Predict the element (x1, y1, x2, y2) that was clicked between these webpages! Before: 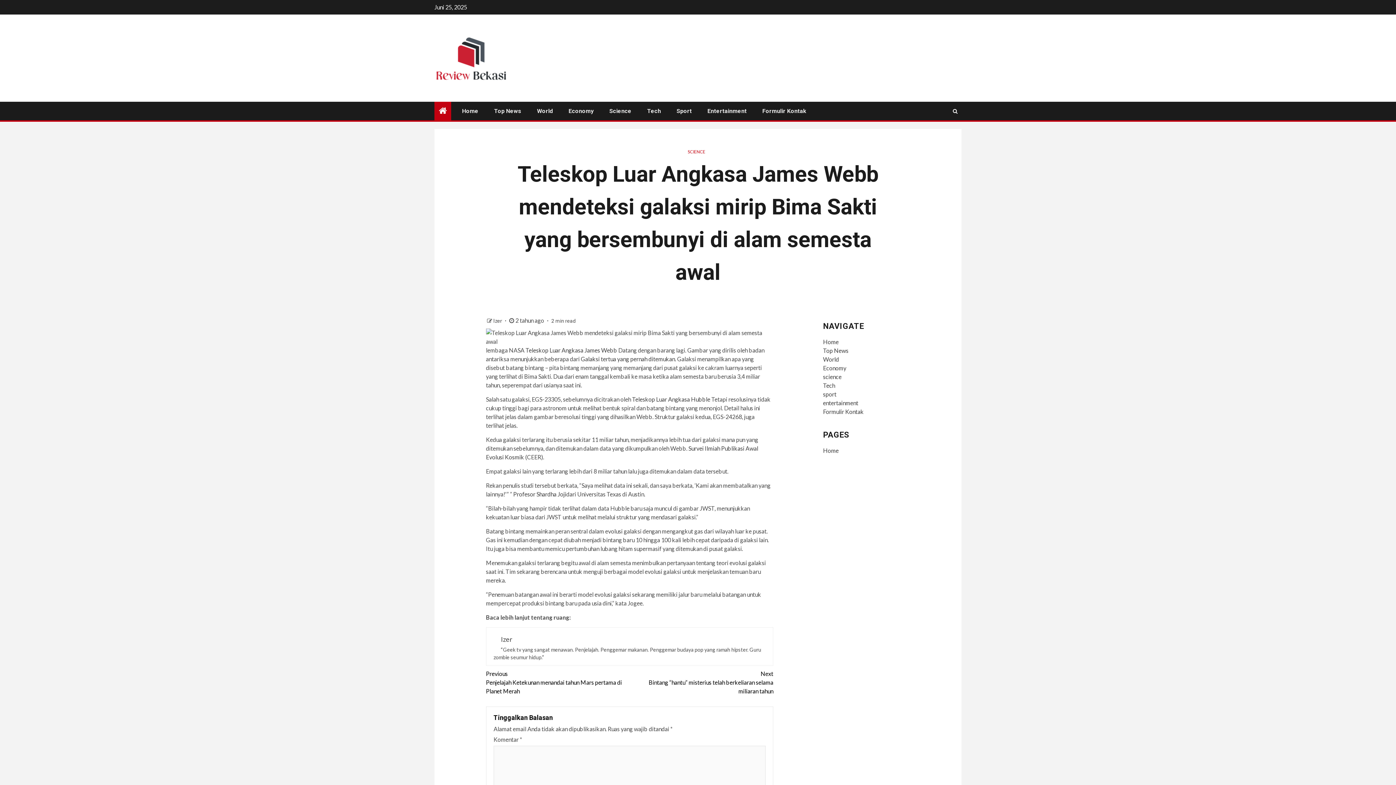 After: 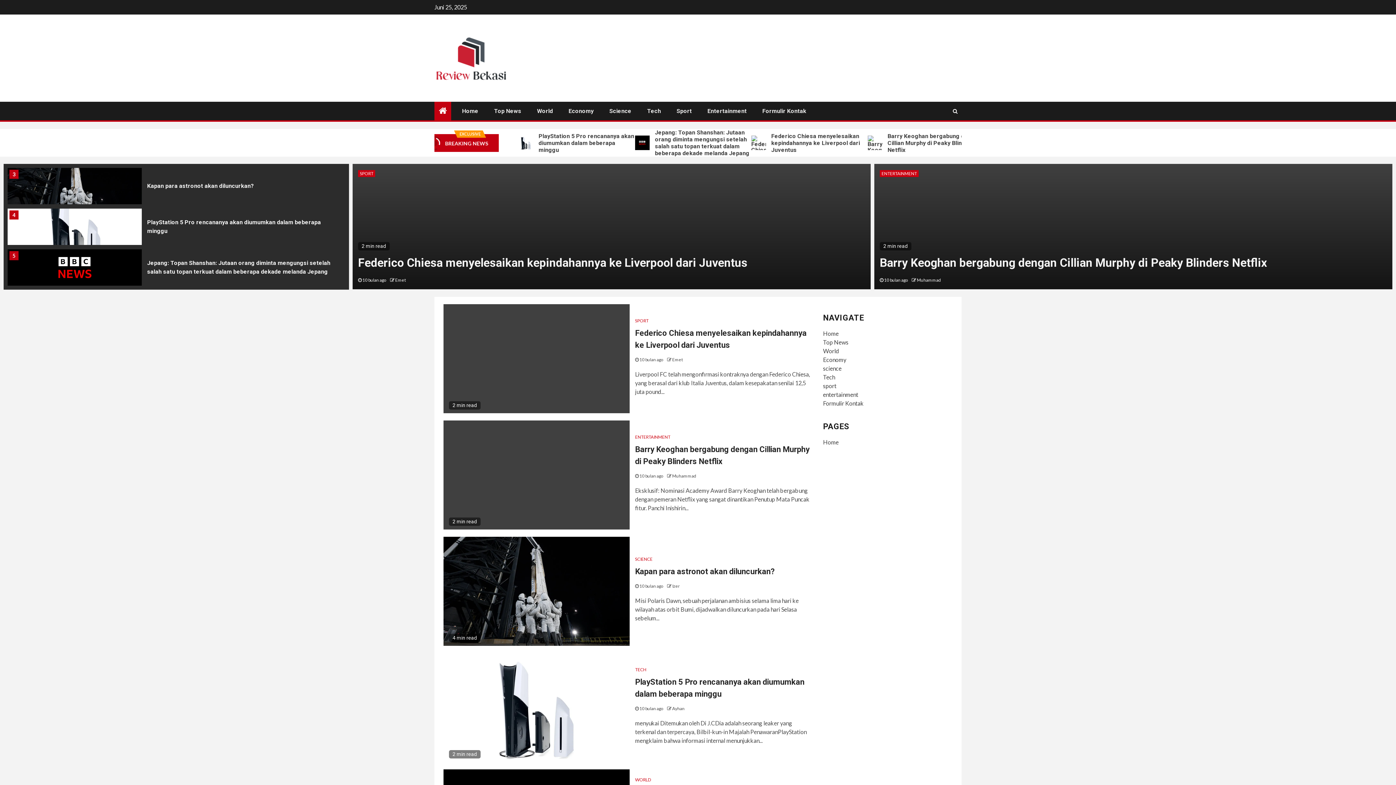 Action: label: Top News bbox: (494, 107, 521, 114)